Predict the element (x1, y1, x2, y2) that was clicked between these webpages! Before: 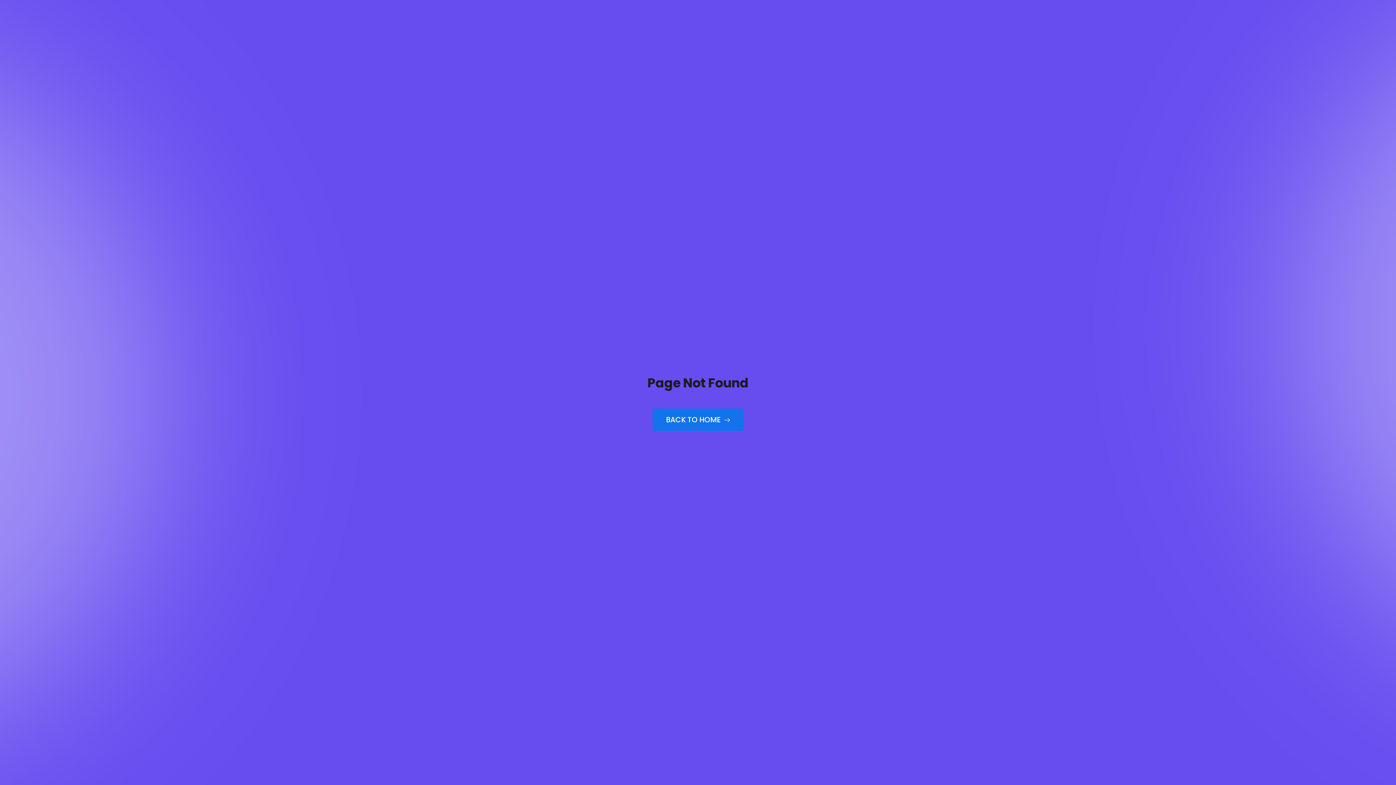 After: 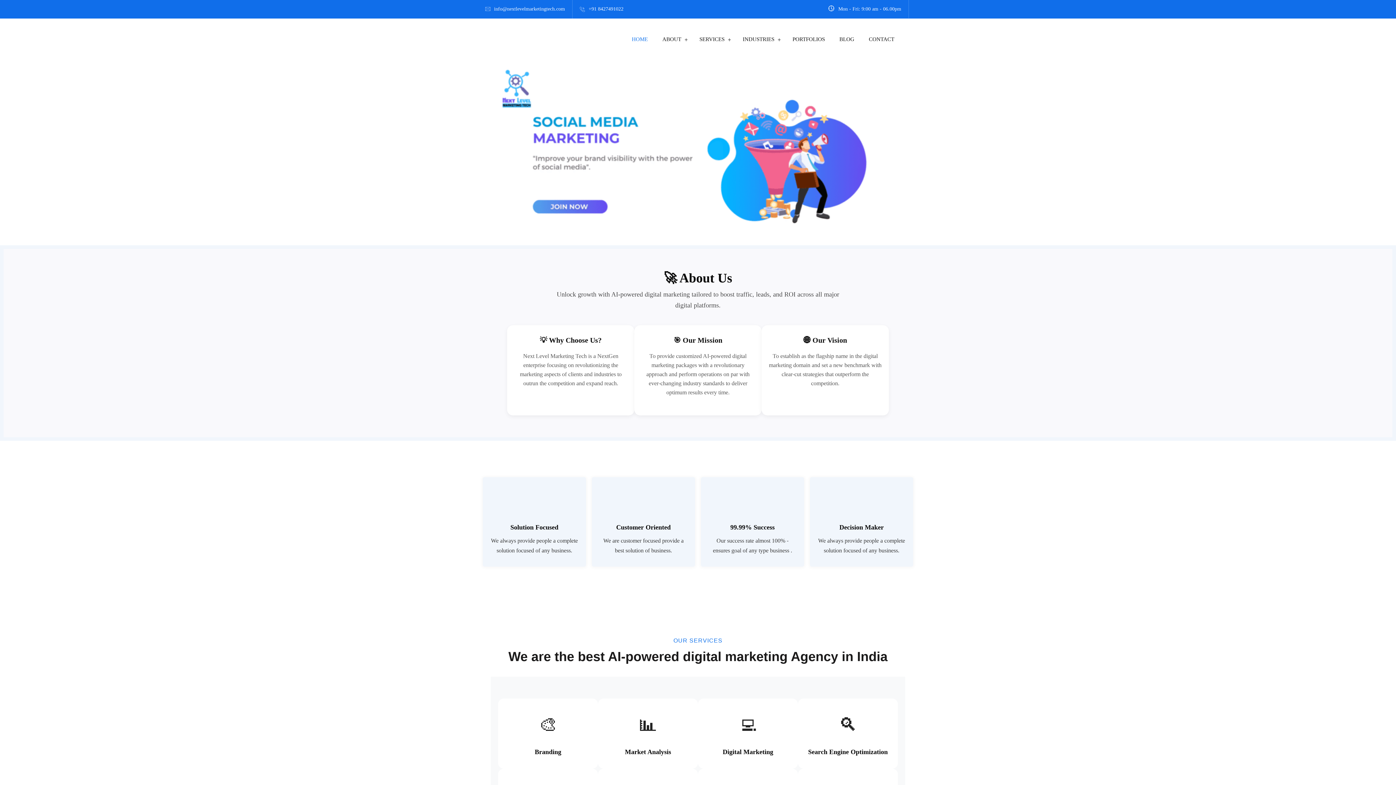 Action: label: BACK TO HOME  bbox: (652, 408, 743, 431)